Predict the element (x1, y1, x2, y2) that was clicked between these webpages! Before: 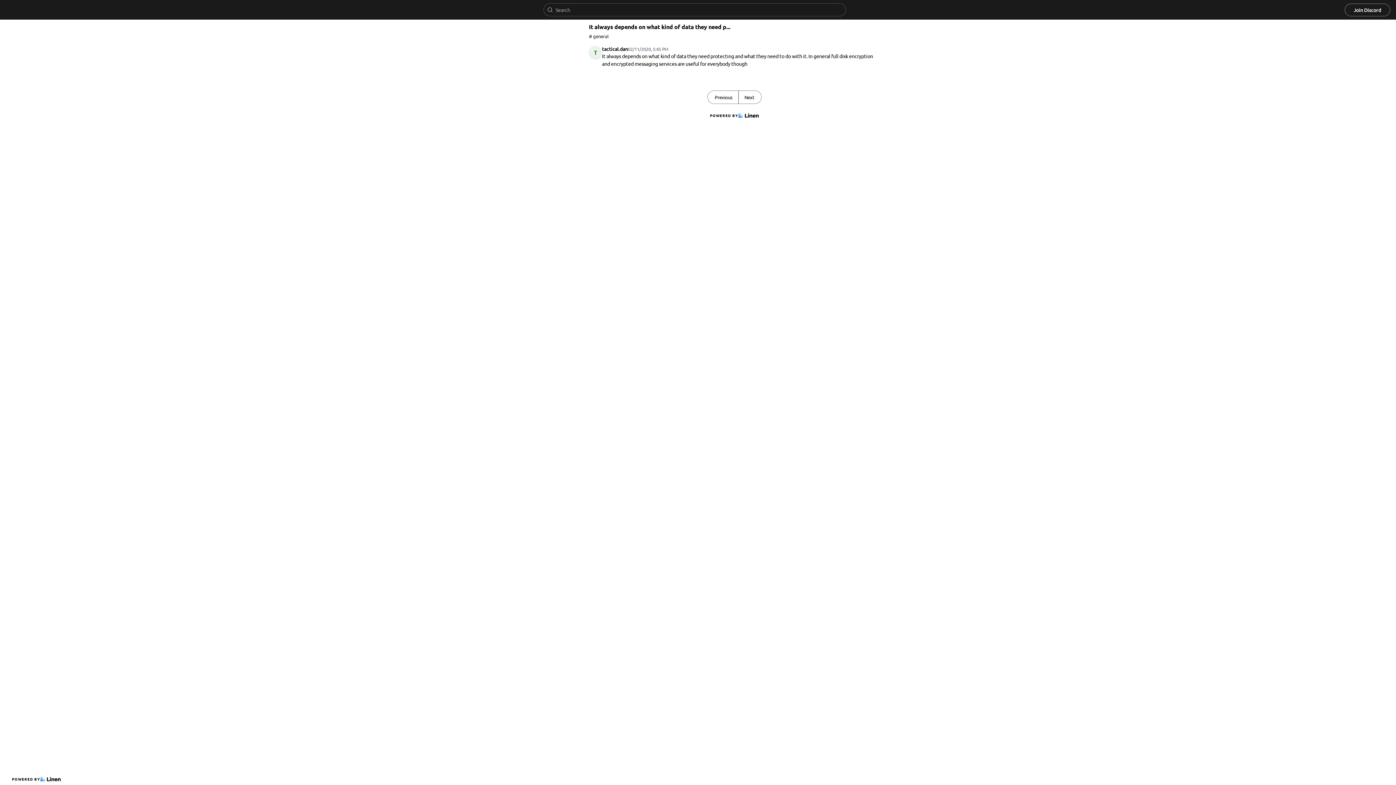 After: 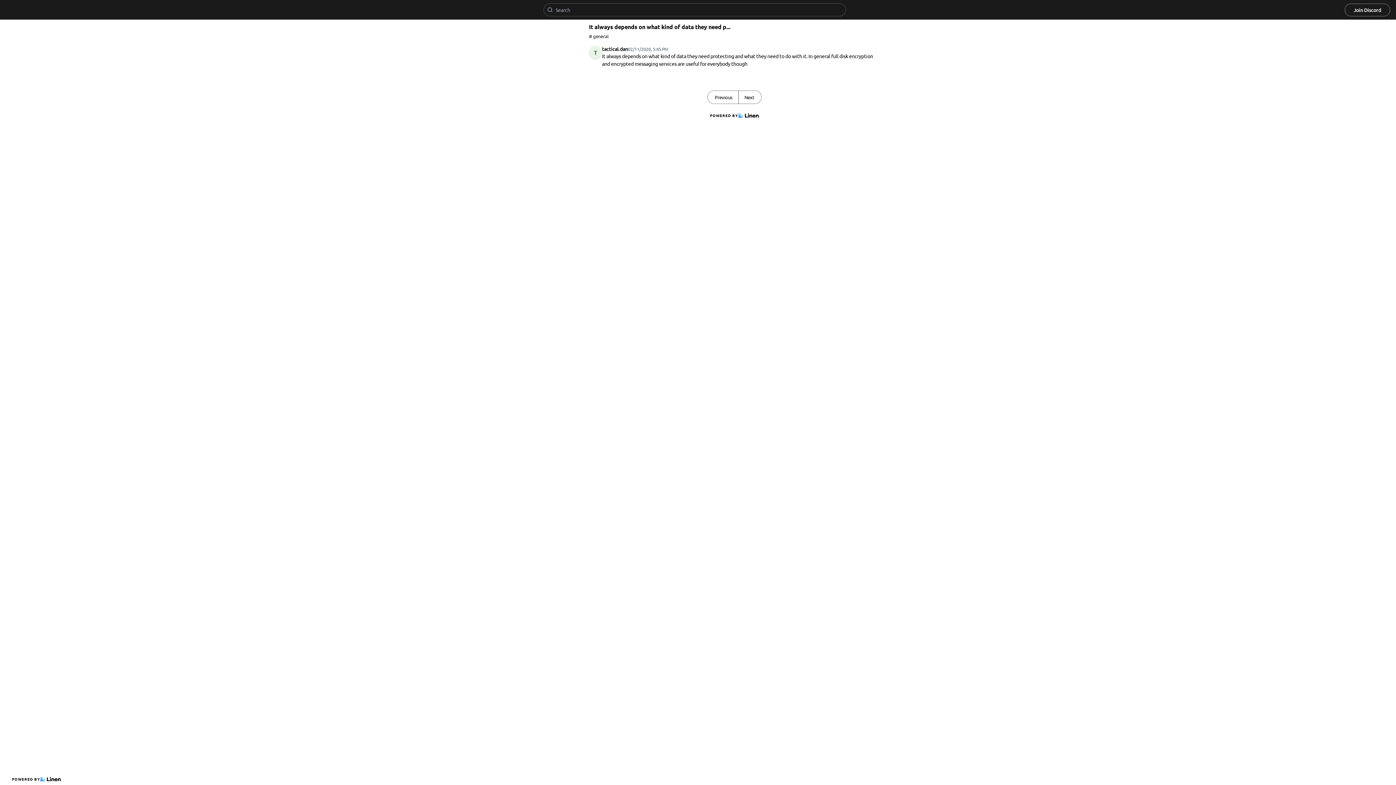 Action: label: Join Discord bbox: (1344, 3, 1390, 16)